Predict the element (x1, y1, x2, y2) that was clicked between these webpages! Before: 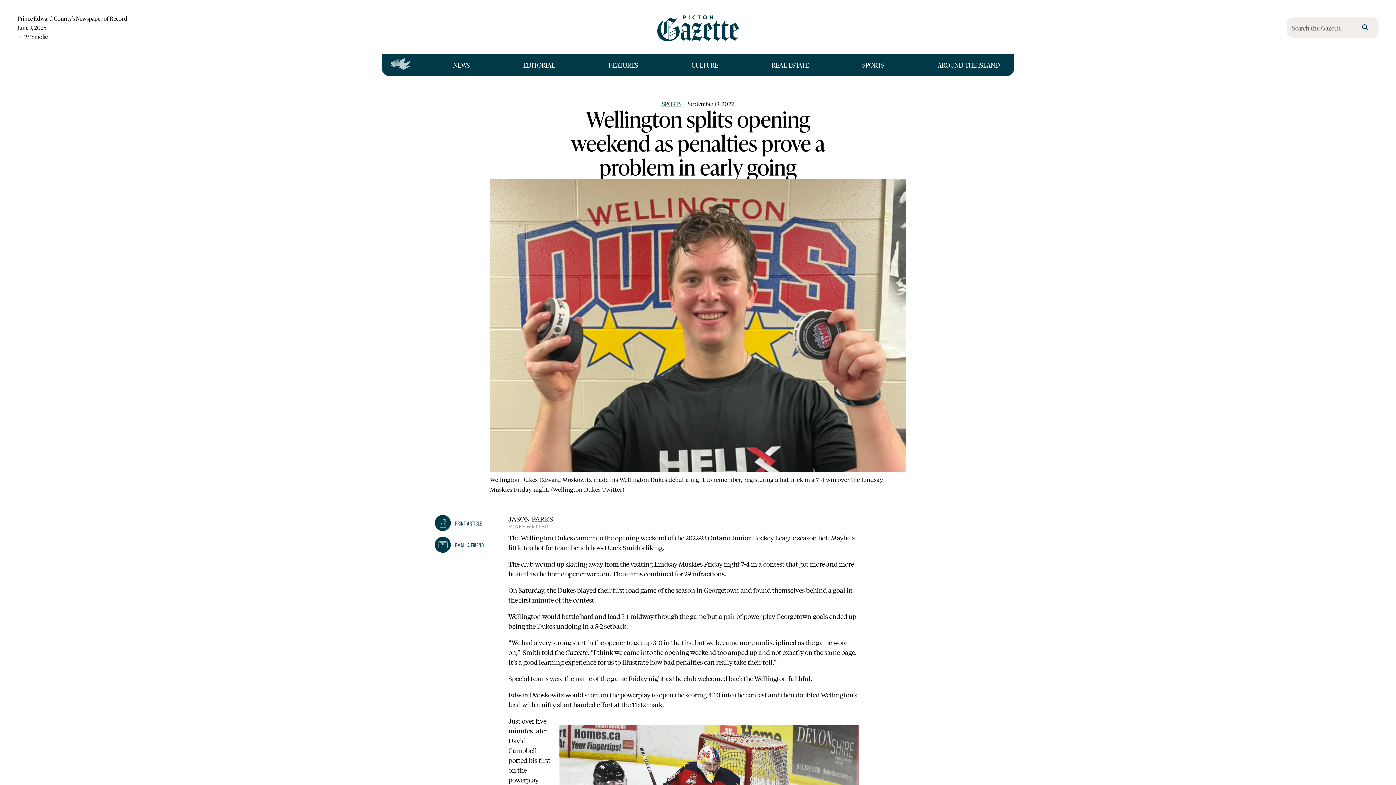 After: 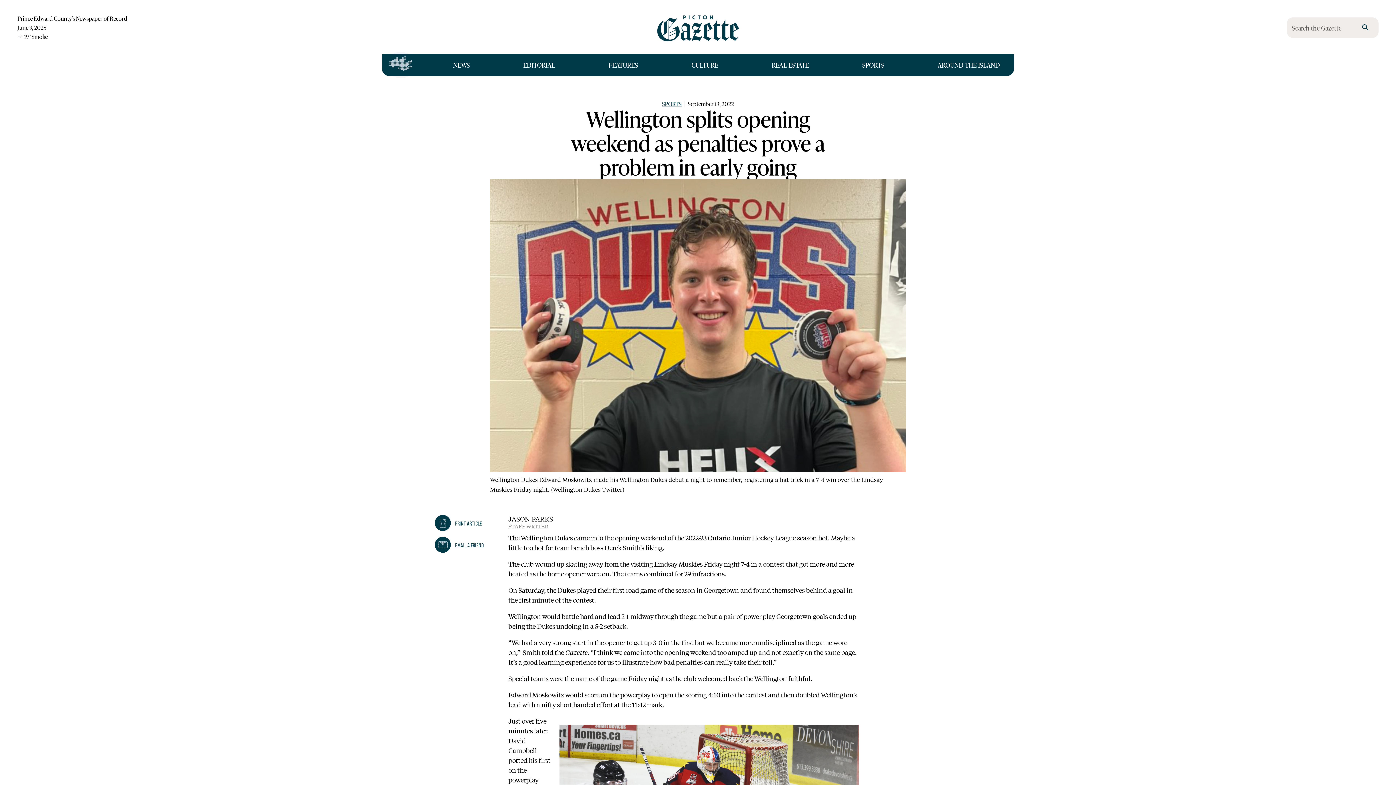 Action: bbox: (388, 54, 413, 76) label: Open full navigation